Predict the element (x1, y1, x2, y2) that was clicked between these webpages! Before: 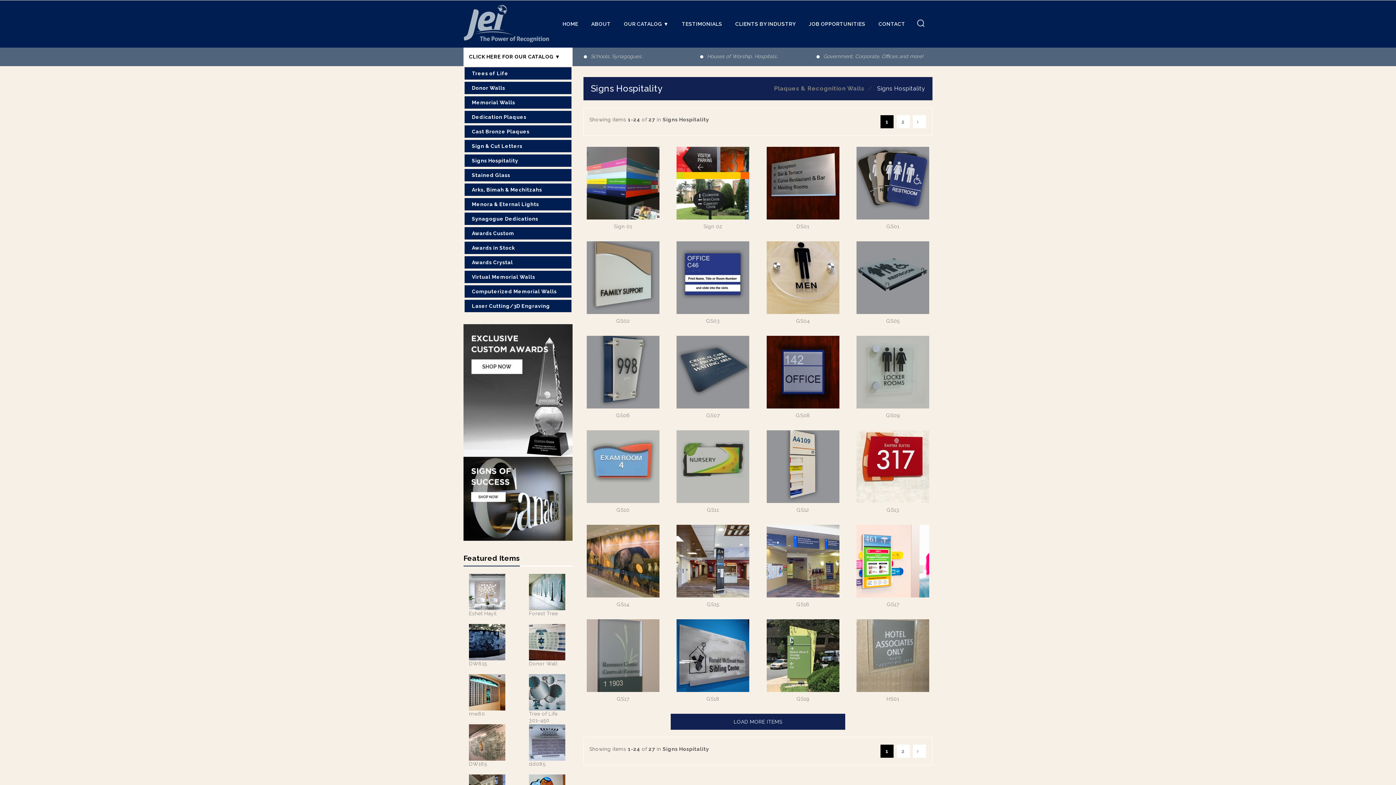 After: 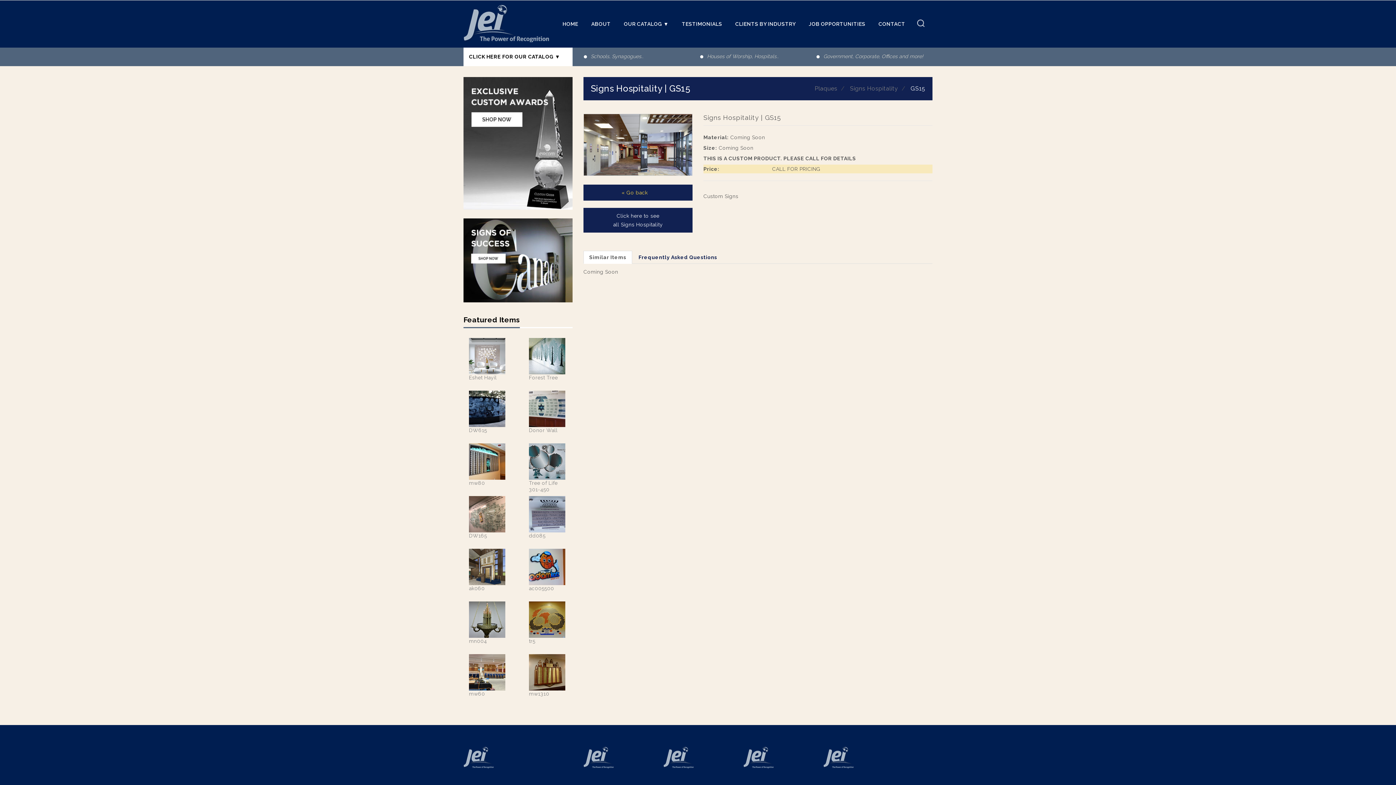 Action: bbox: (707, 601, 719, 607) label: GS15